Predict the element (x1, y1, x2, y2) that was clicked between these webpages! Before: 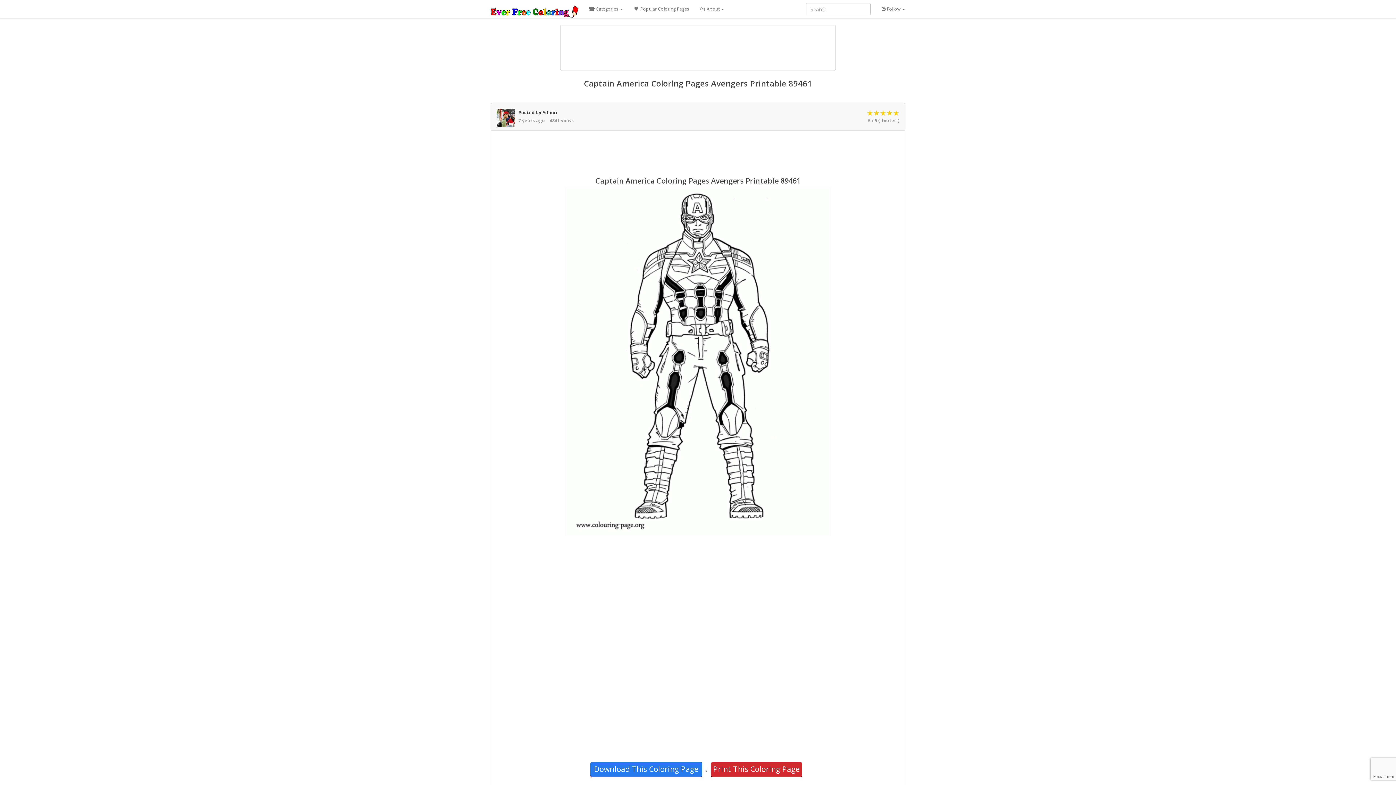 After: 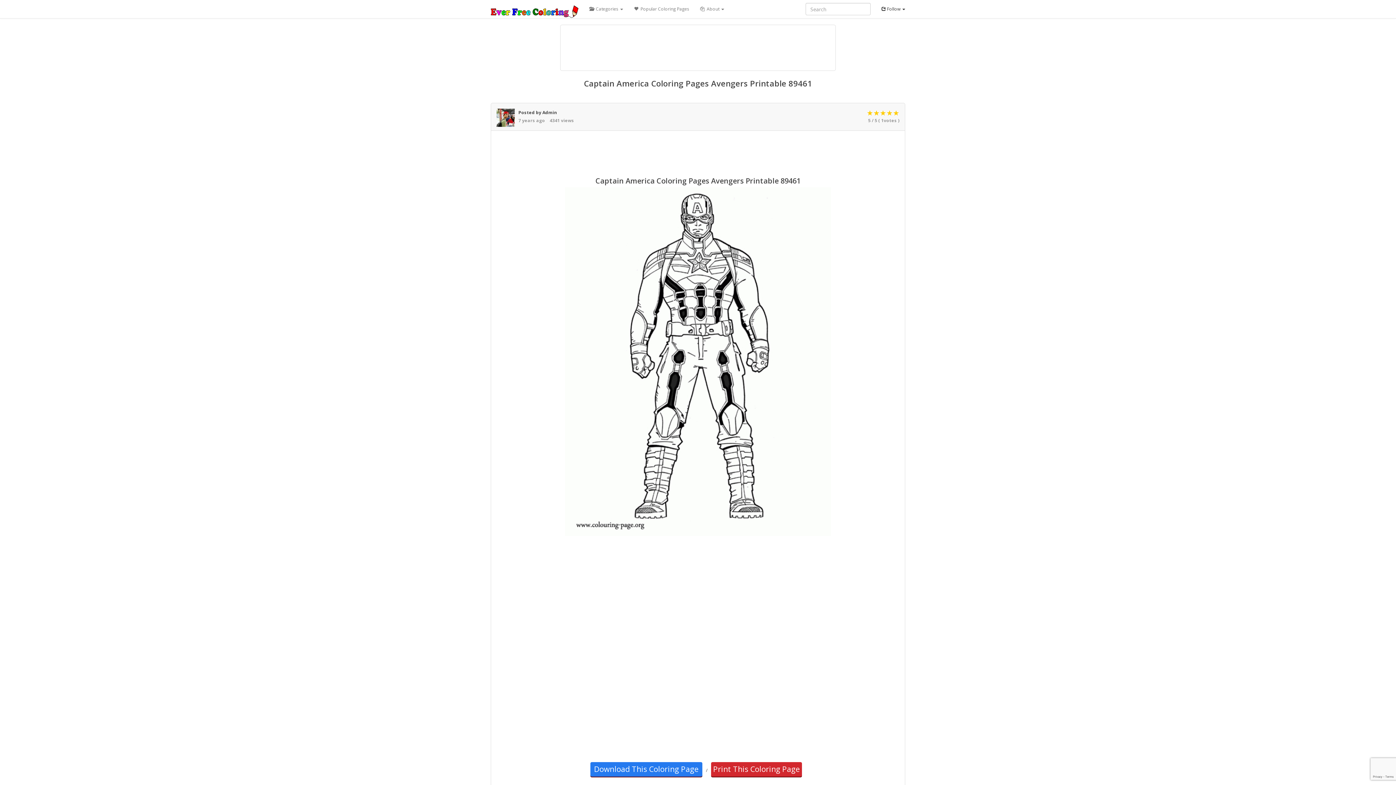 Action: bbox: (876, 0, 910, 18) label:  Follow 